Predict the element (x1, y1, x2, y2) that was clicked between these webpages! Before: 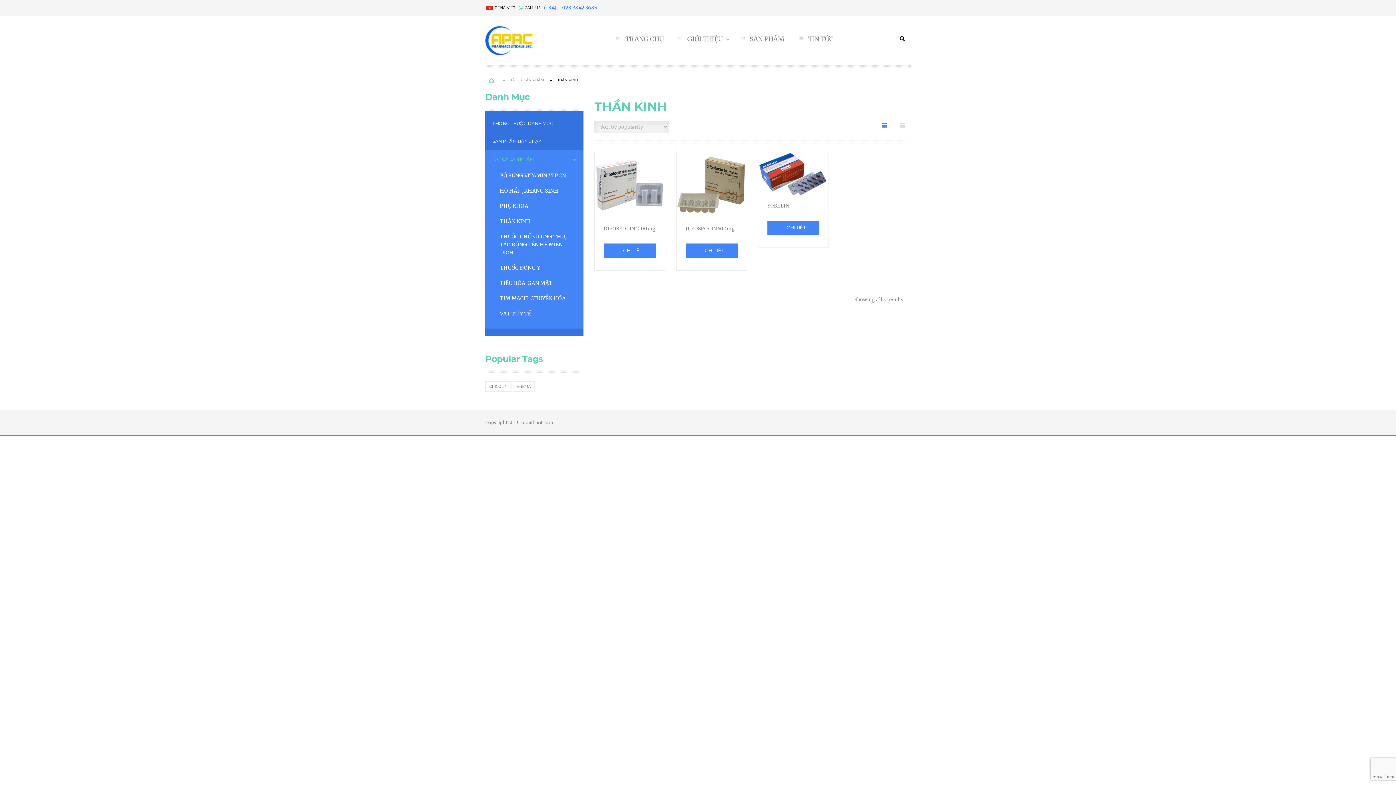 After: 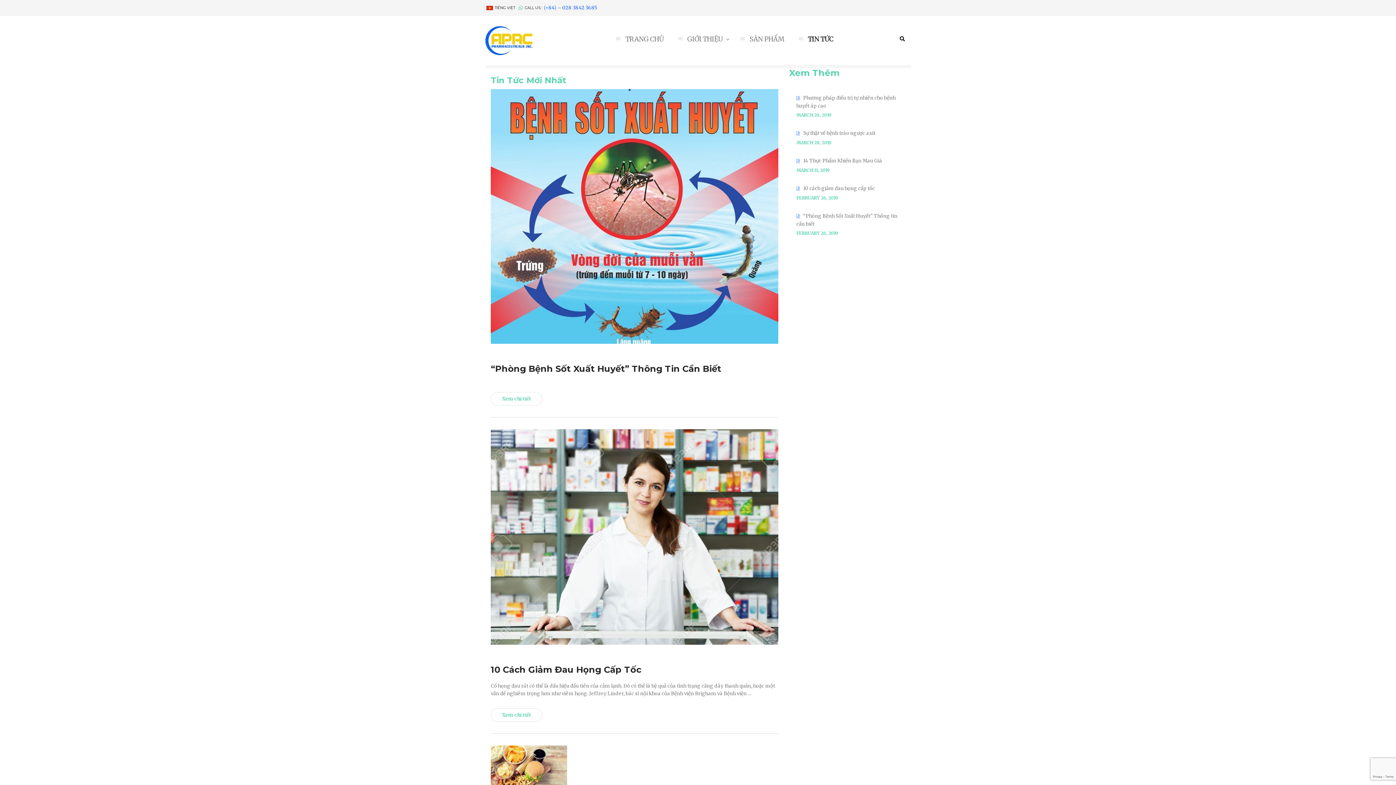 Action: bbox: (808, 37, 833, 41) label: TIN TỨC